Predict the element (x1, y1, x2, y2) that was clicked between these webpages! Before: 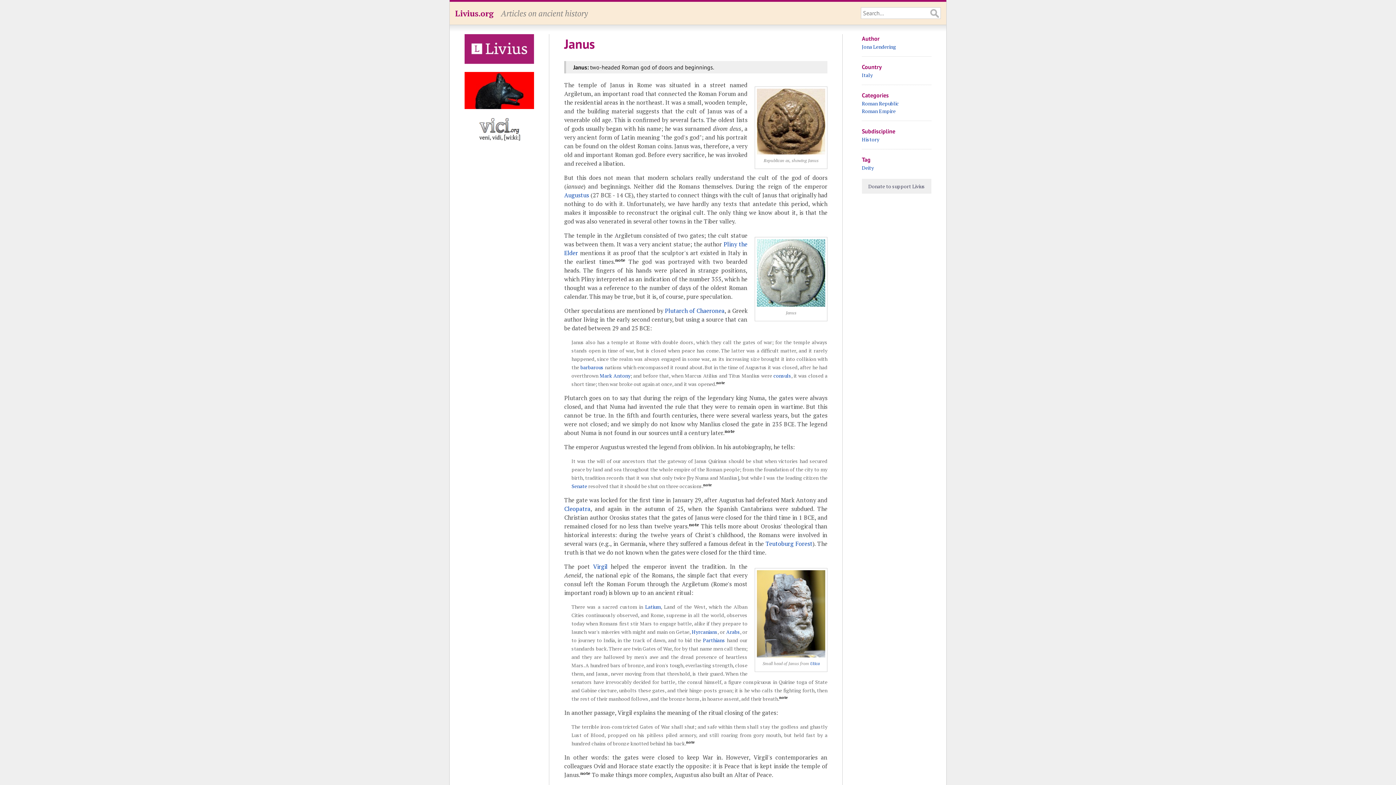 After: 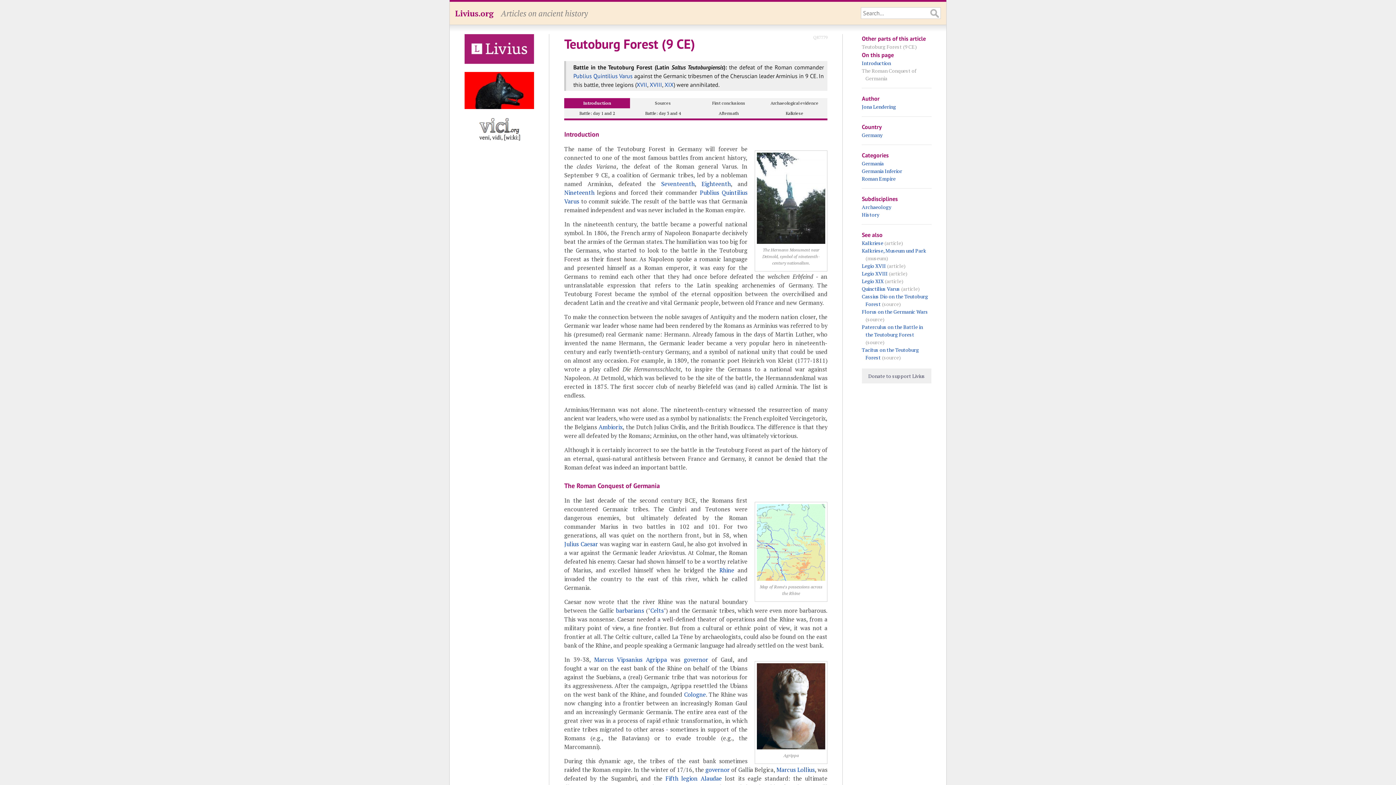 Action: bbox: (765, 540, 812, 548) label: Teutoburg Forest